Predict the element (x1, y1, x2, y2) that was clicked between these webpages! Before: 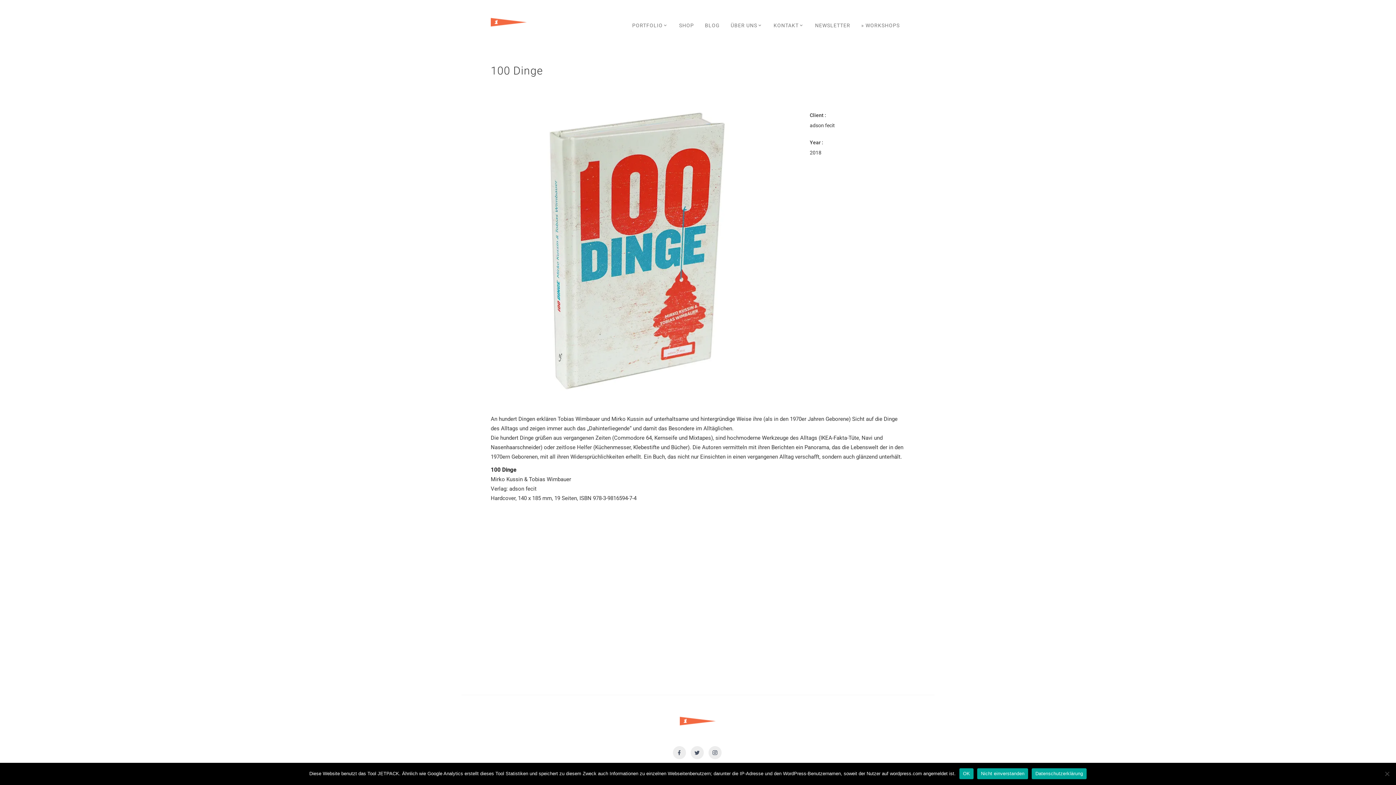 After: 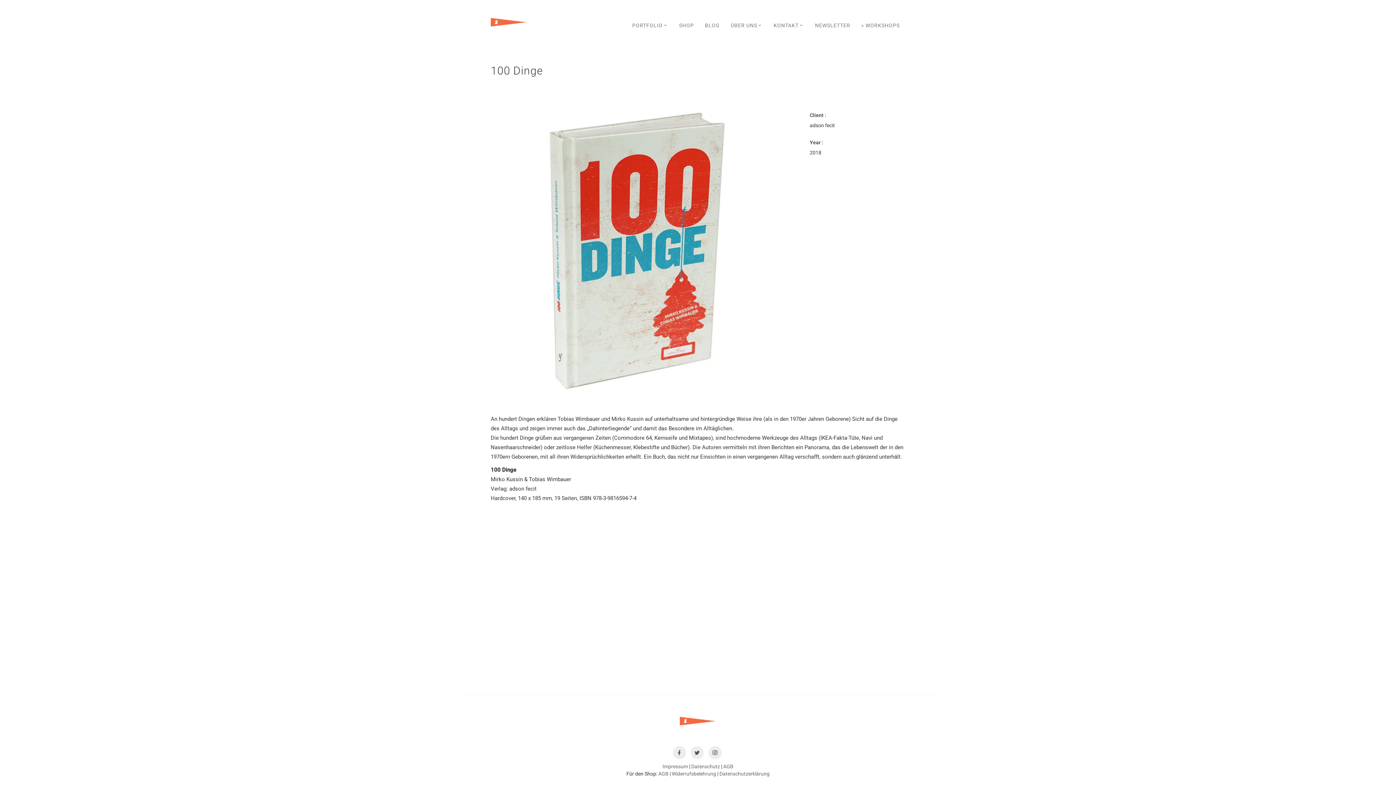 Action: label: Nicht einverstanden bbox: (977, 768, 1028, 779)